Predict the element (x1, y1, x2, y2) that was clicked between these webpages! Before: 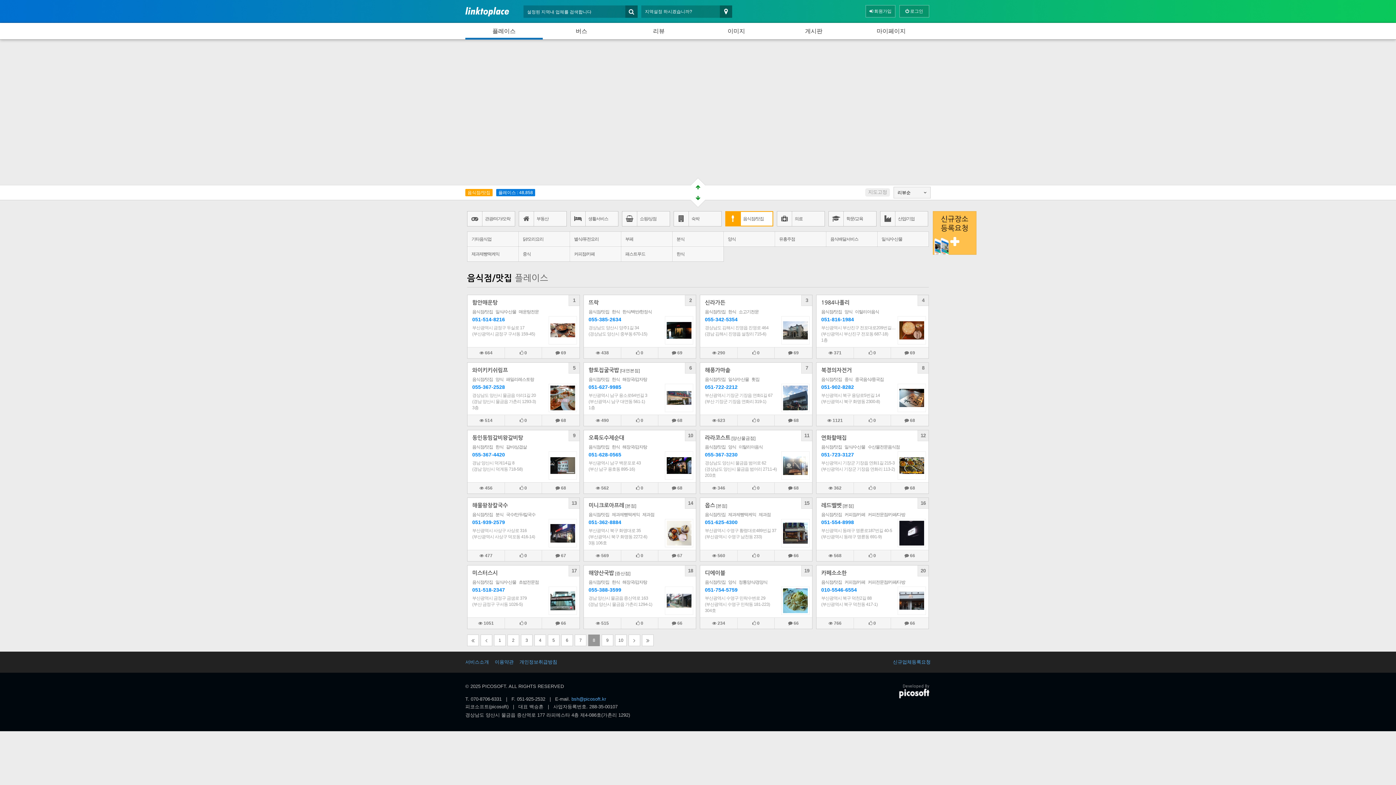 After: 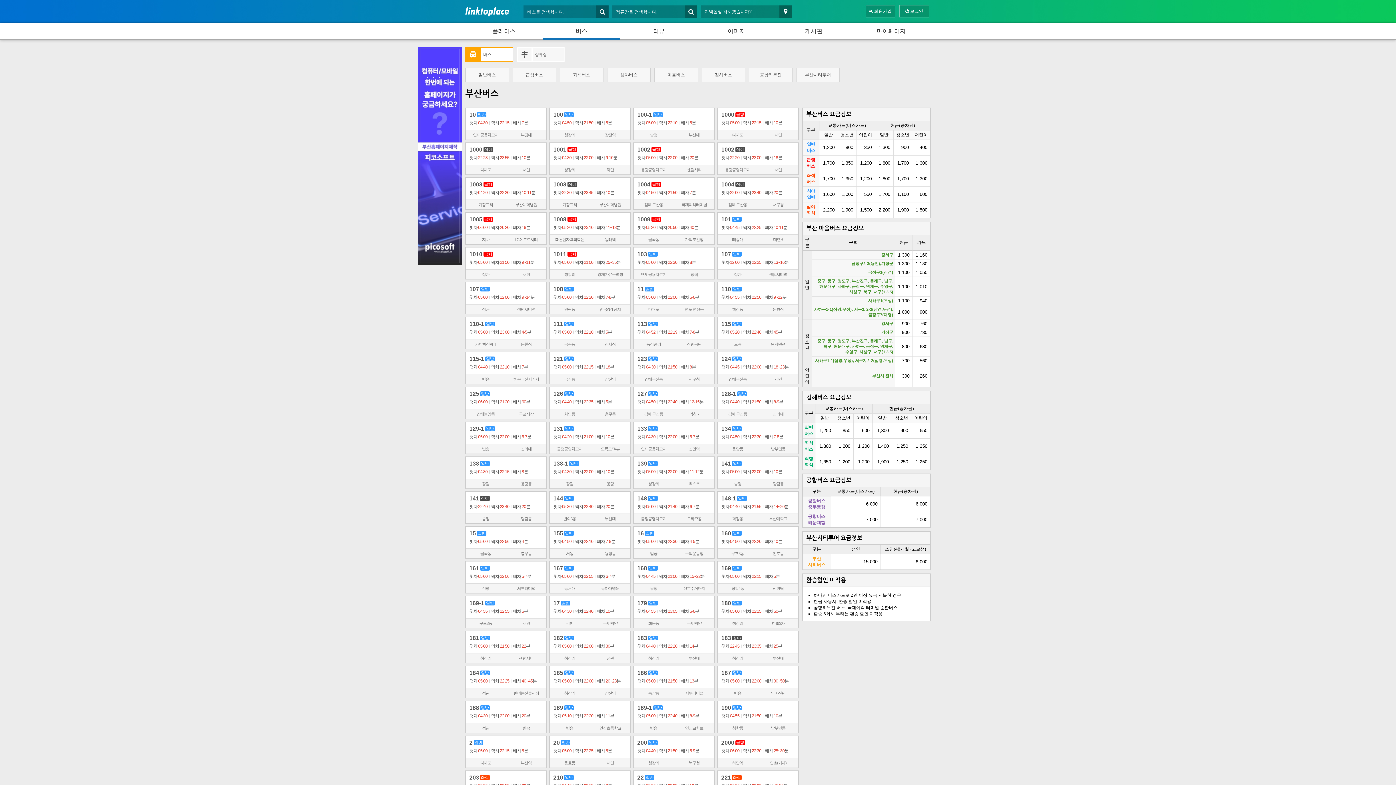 Action: bbox: (542, 22, 620, 39) label: 버스